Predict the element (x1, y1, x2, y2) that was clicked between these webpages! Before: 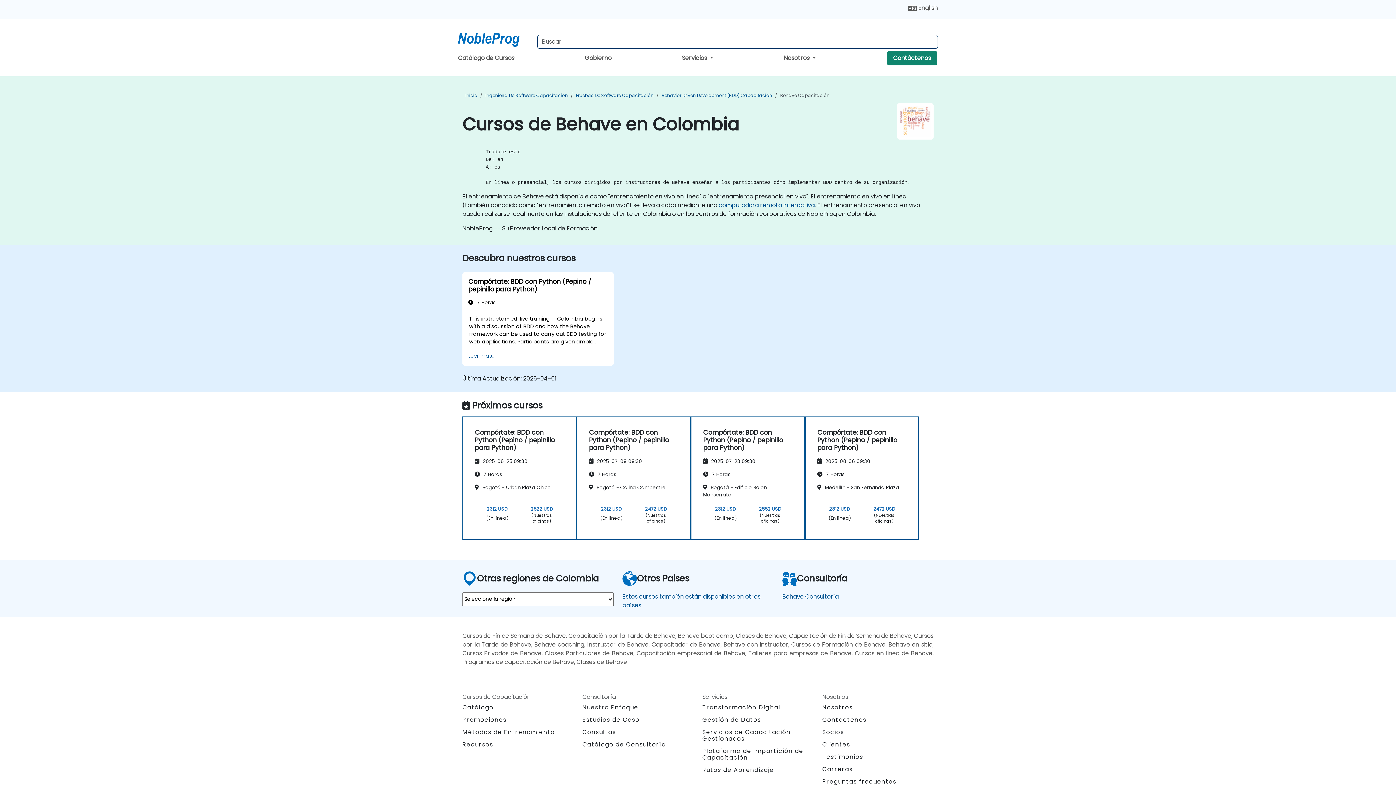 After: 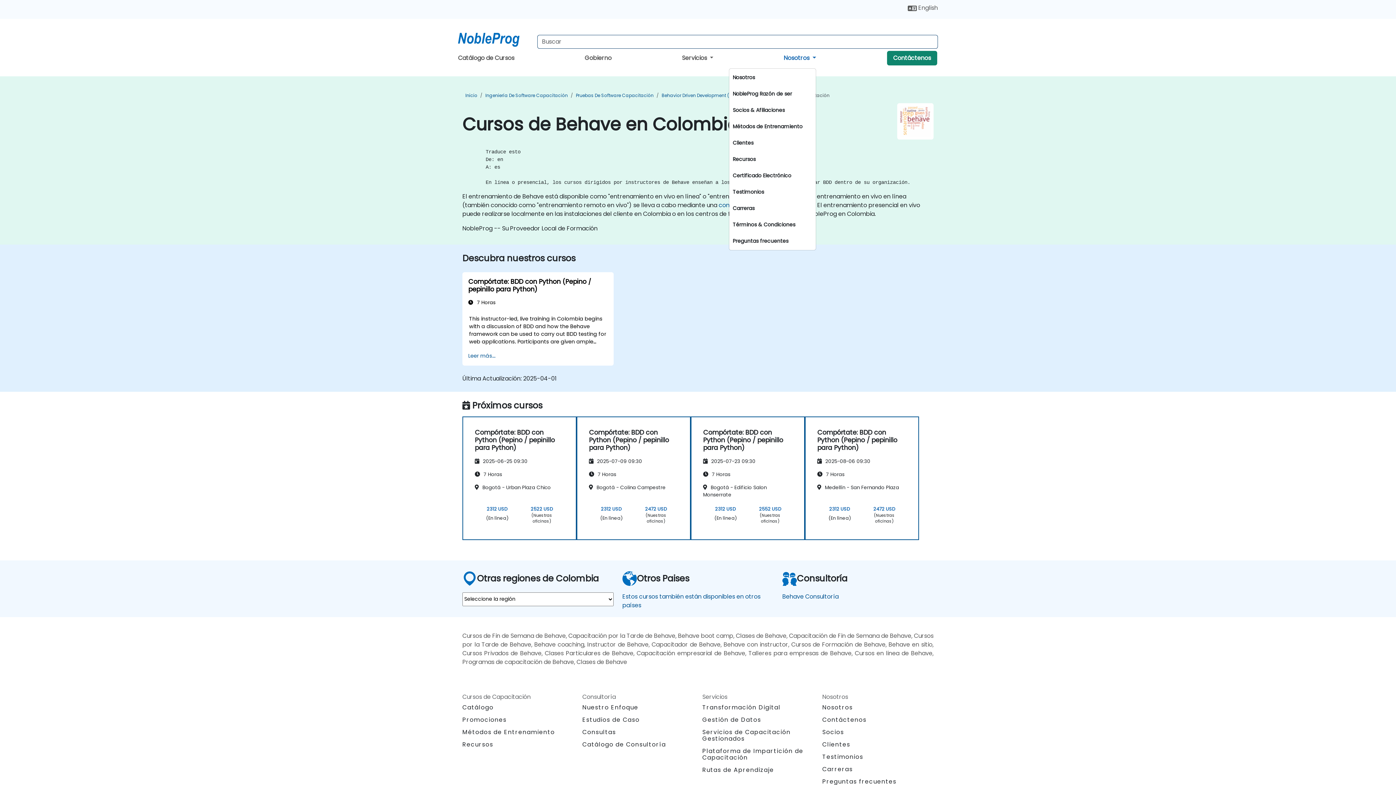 Action: label: Nosotros  bbox: (783, 53, 816, 62)